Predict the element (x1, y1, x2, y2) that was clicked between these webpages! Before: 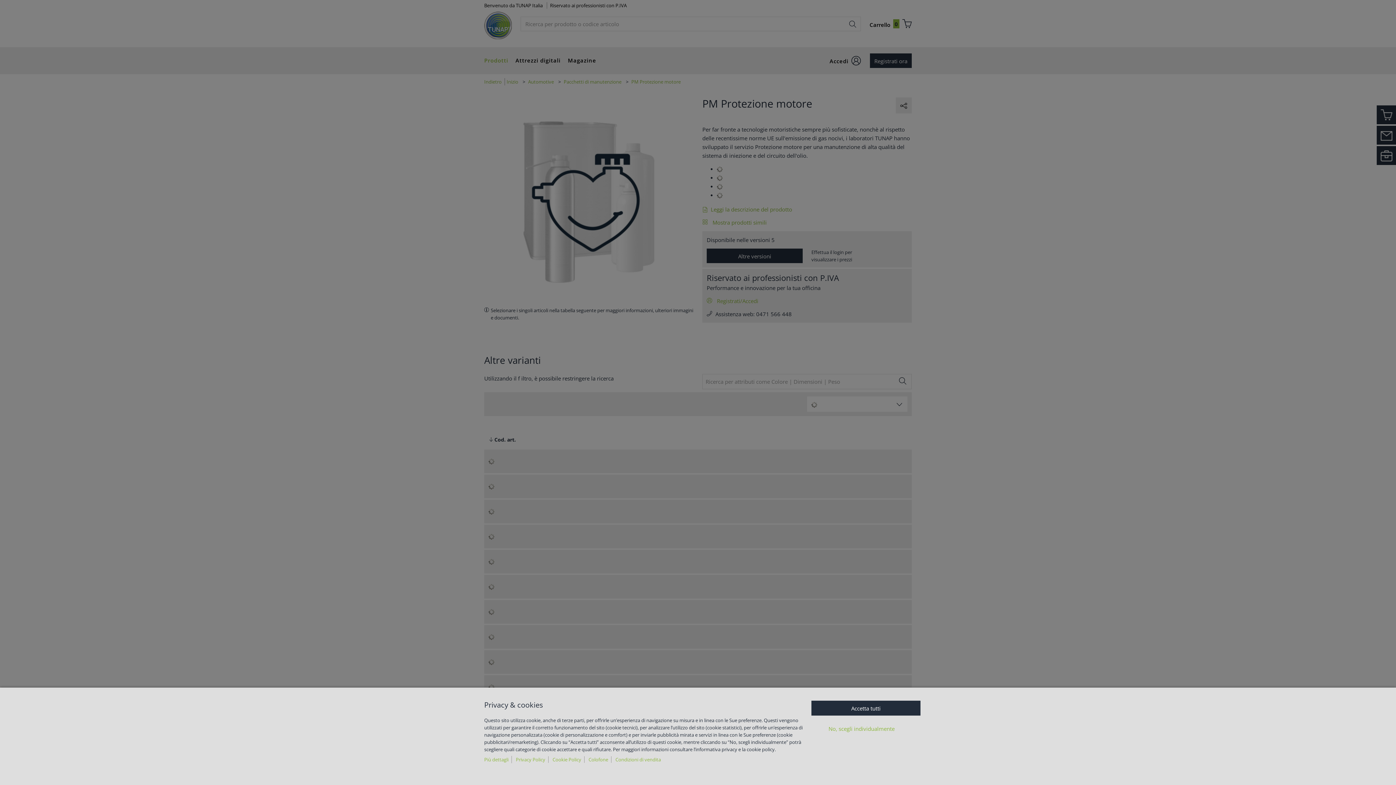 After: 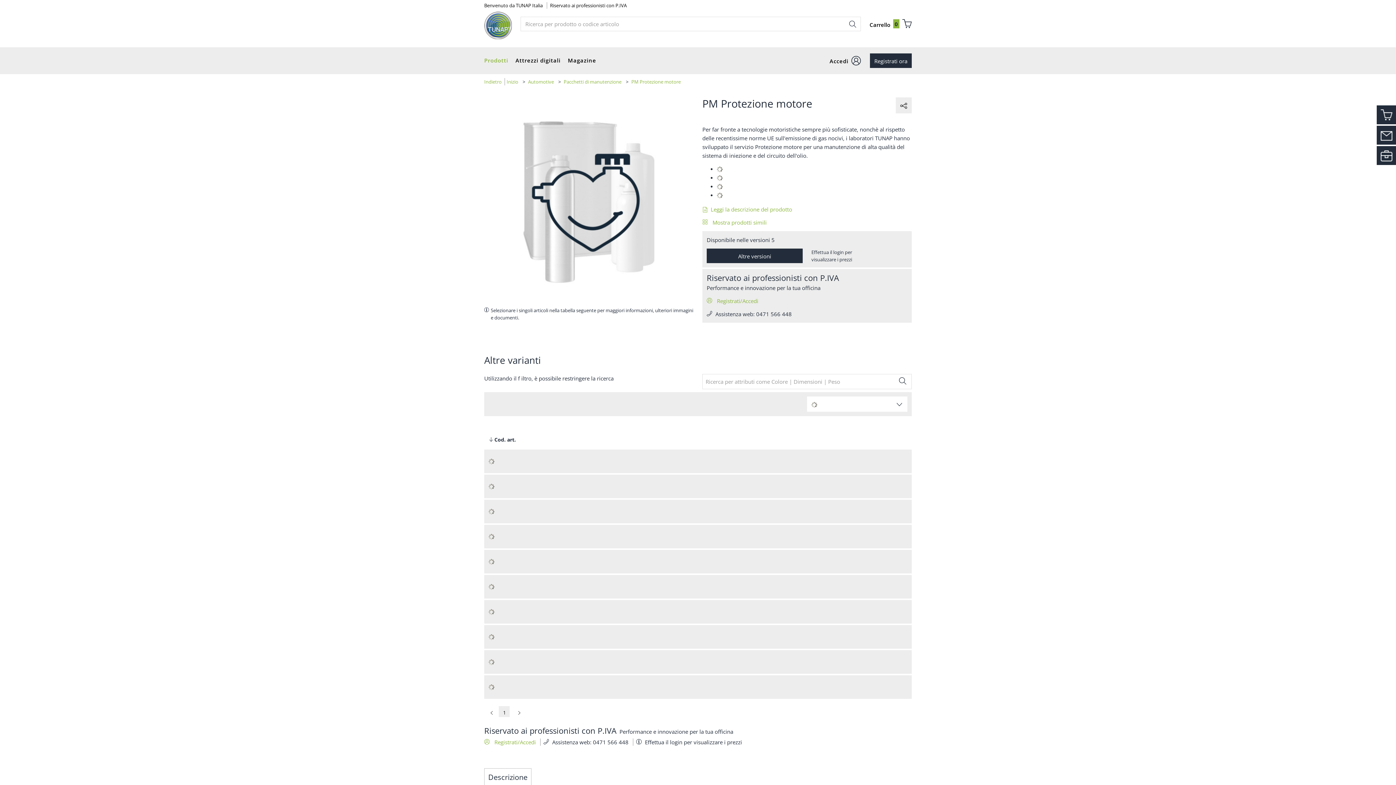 Action: label: Accetta tutti bbox: (811, 701, 920, 715)